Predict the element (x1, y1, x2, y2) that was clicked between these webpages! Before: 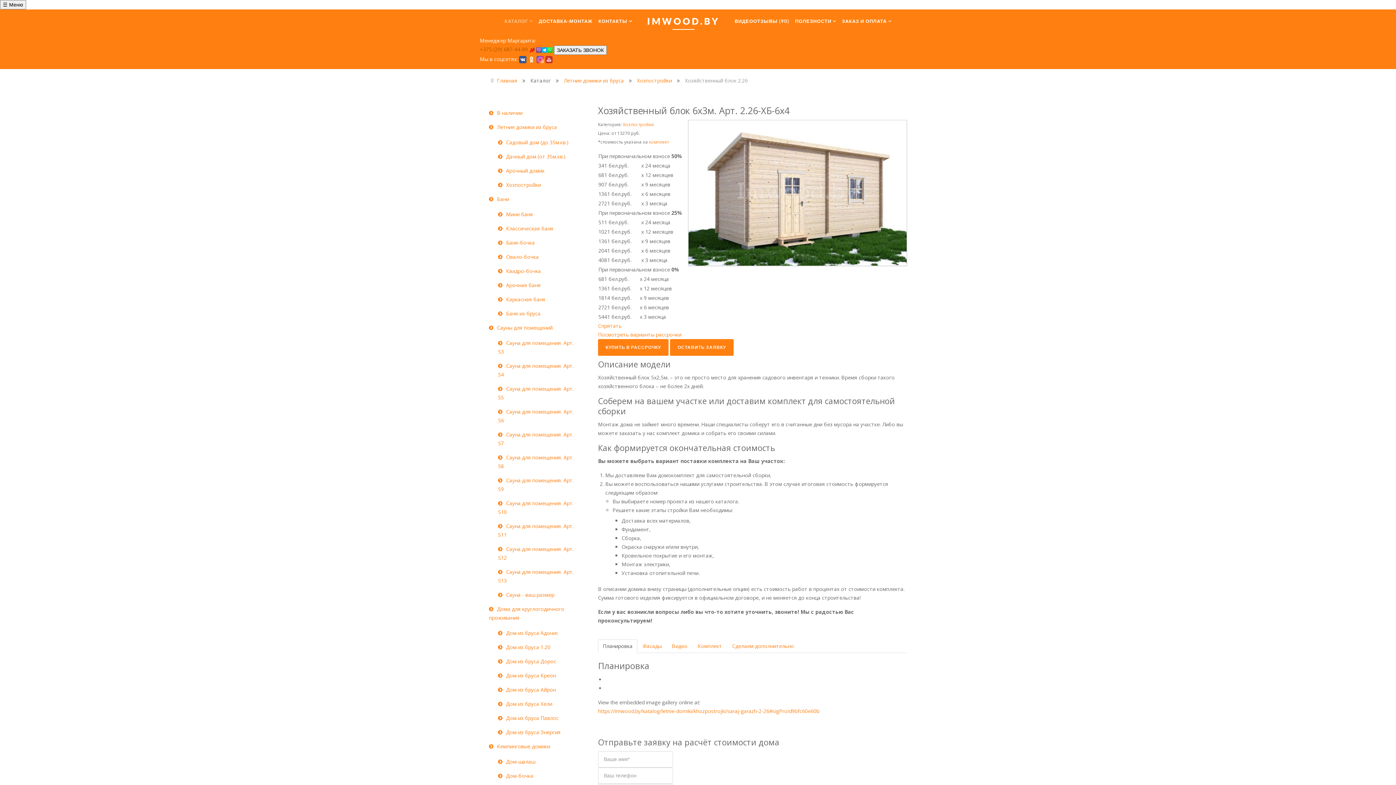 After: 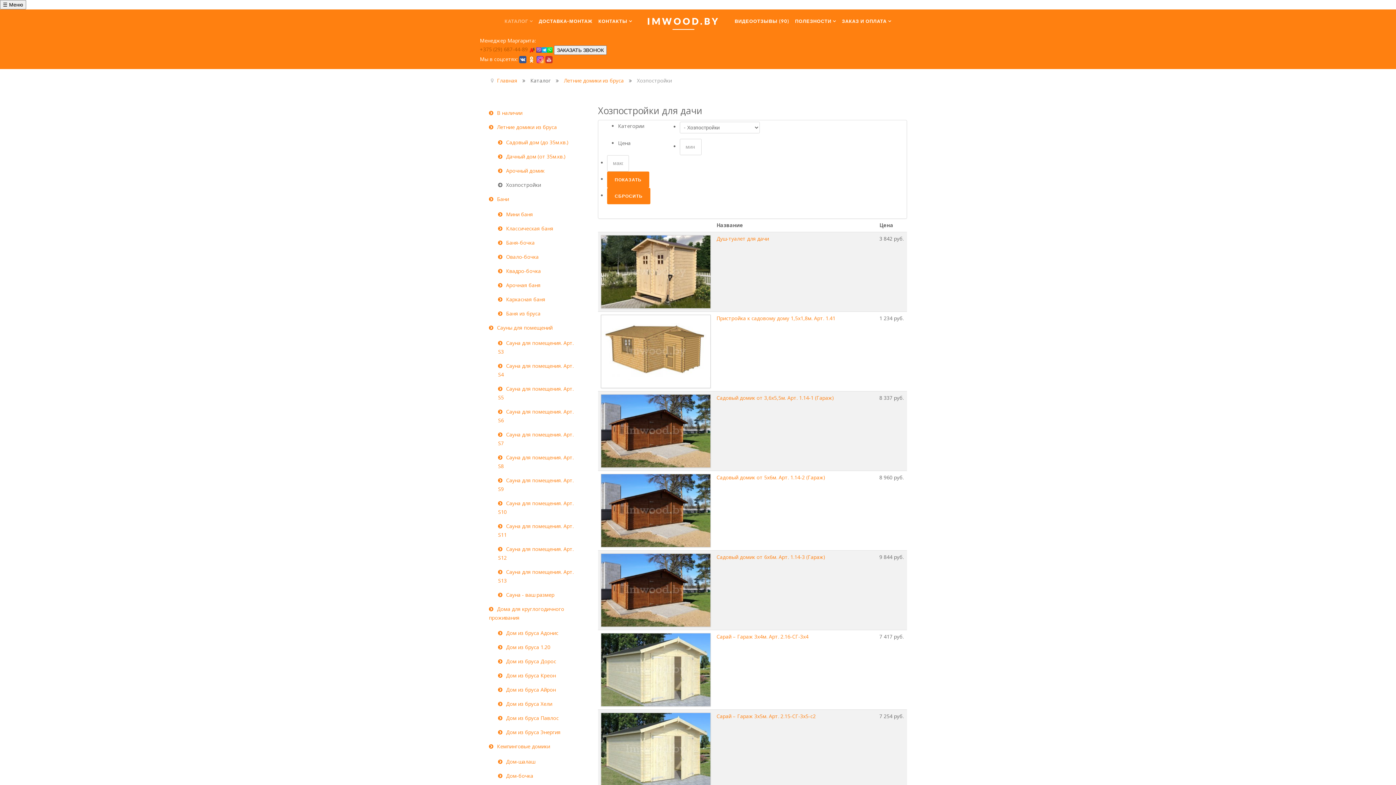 Action: bbox: (492, 178, 585, 191) label: Хозпостройки